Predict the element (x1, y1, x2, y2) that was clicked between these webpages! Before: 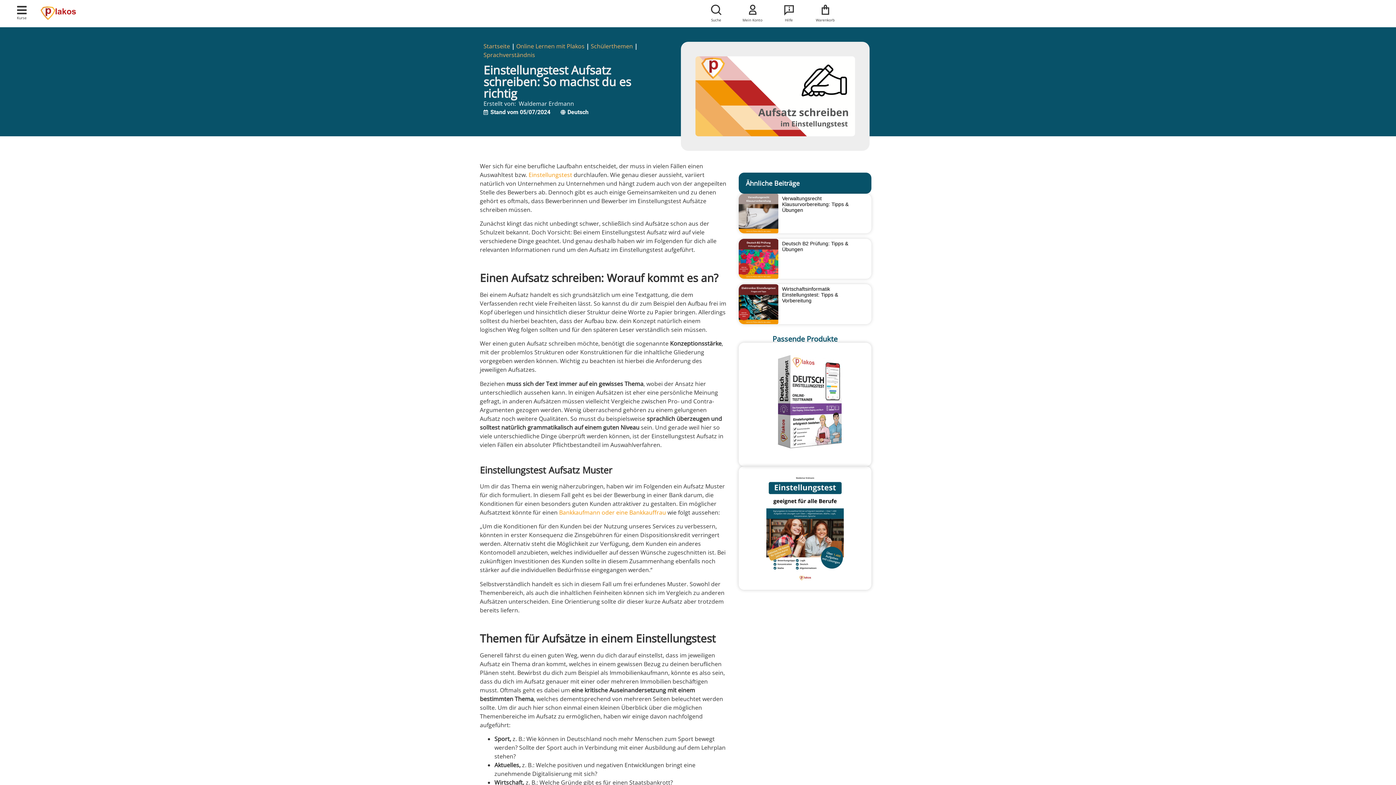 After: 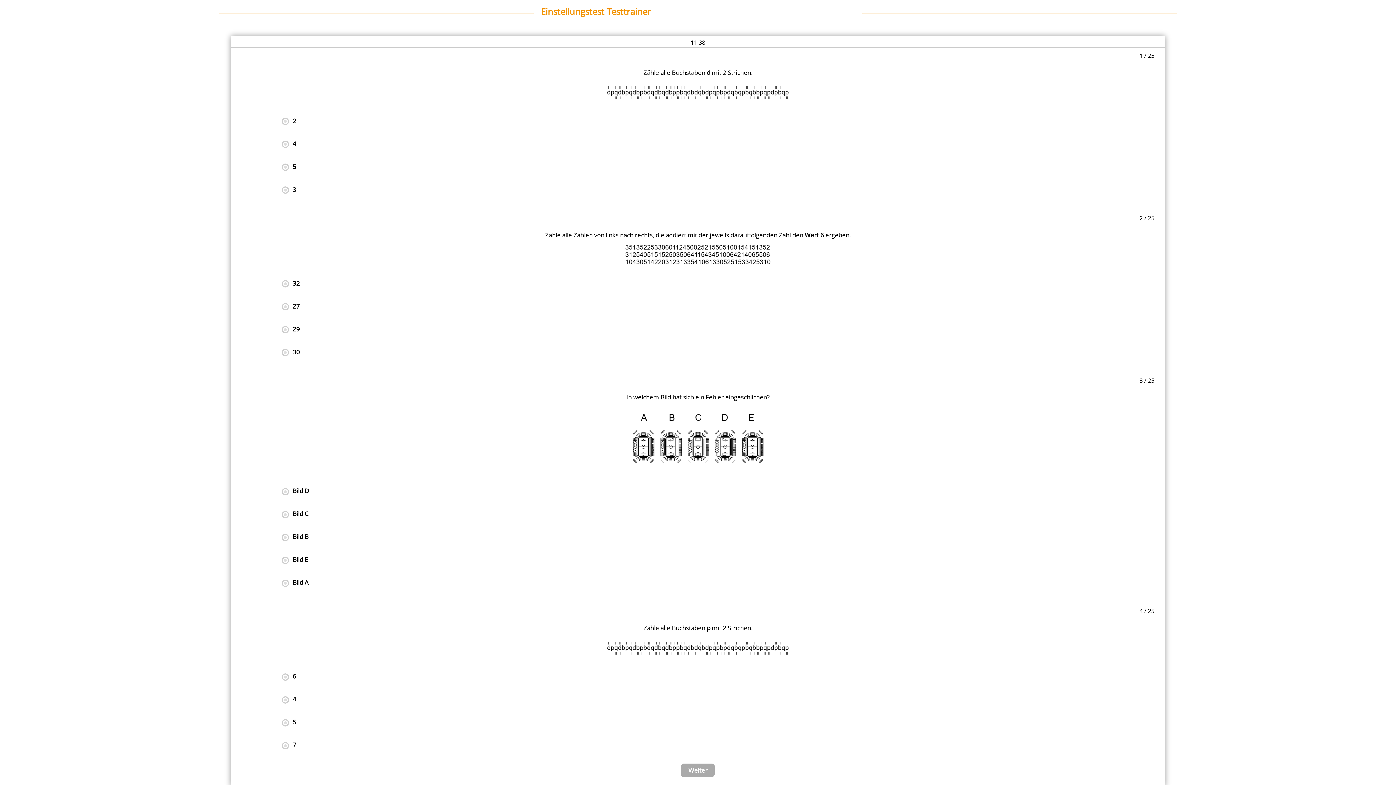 Action: label: Einstellungstest bbox: (528, 170, 572, 178)